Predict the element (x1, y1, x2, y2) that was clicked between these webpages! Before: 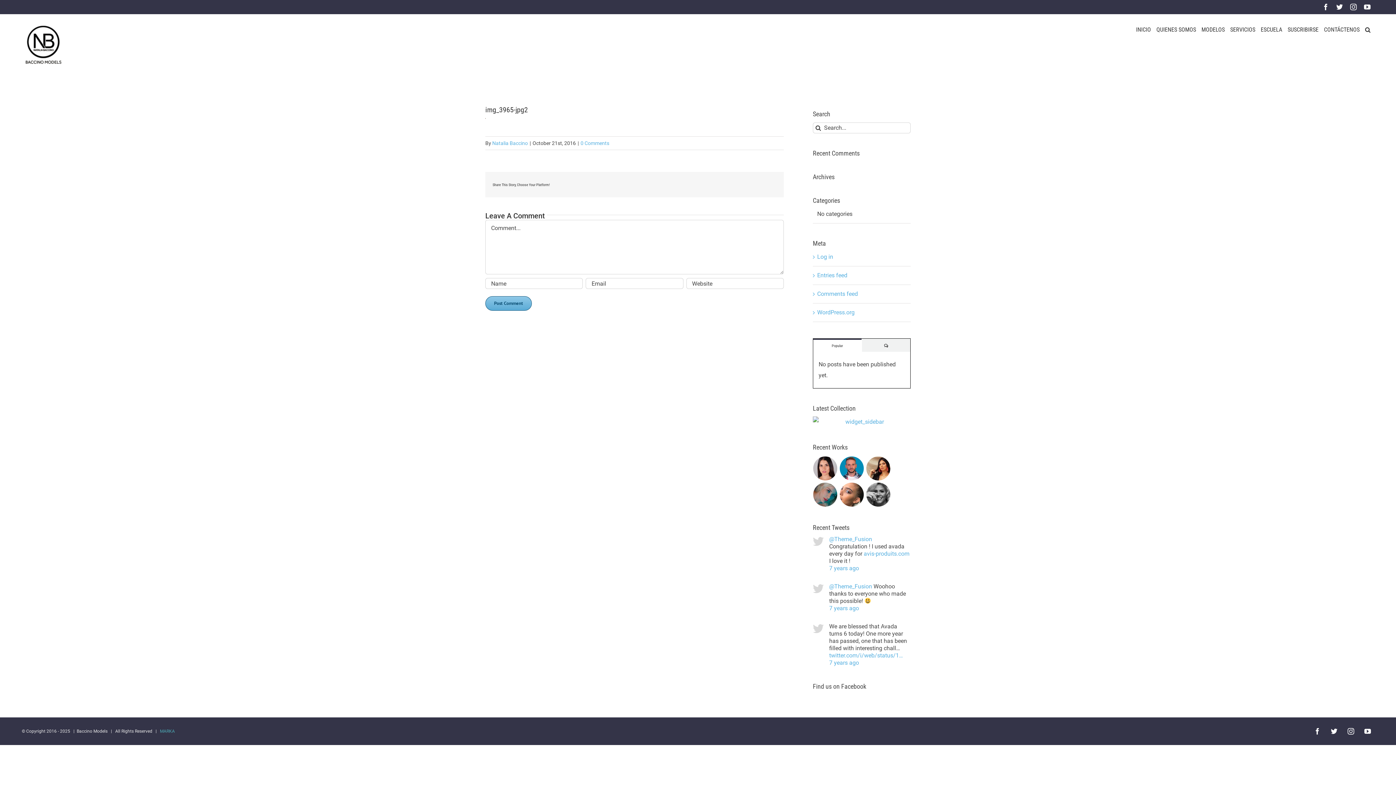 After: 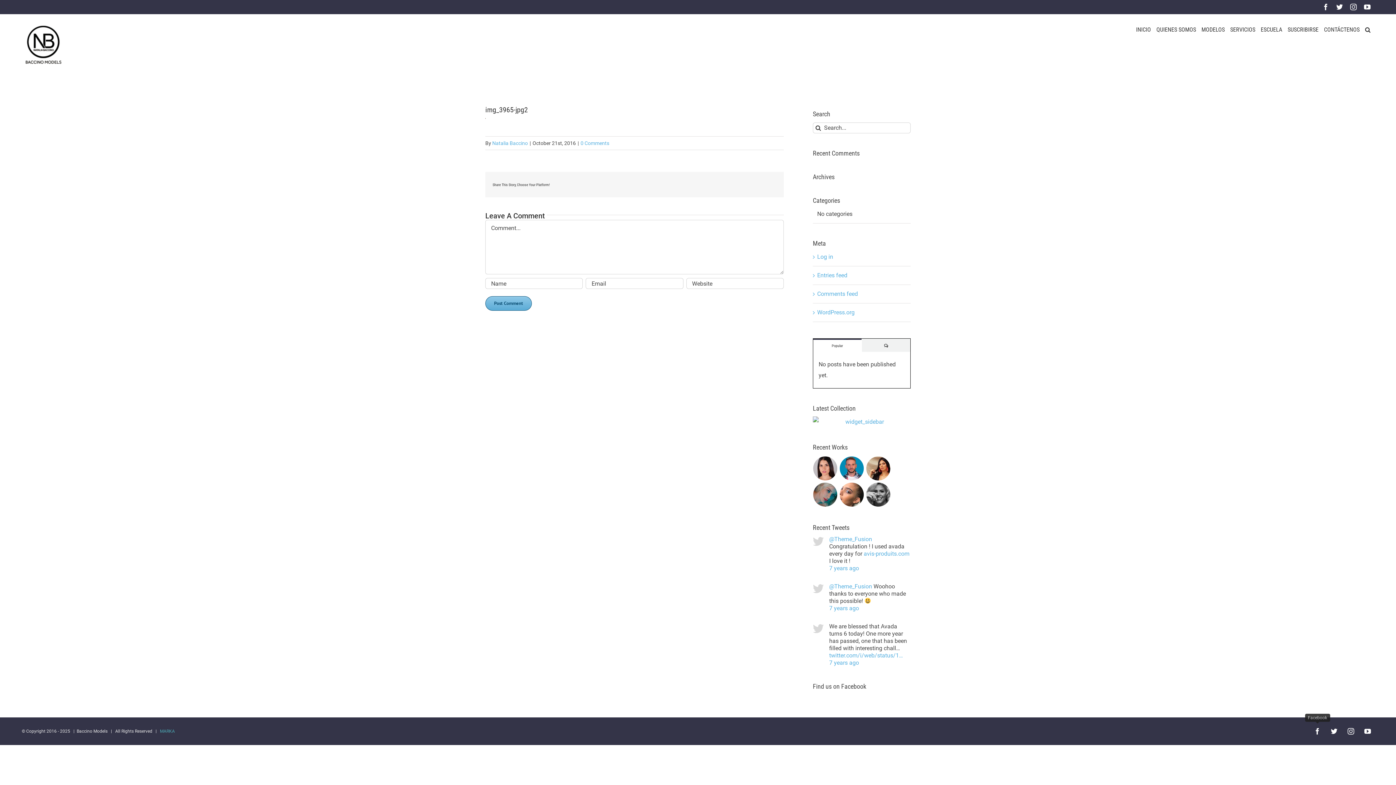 Action: label: Facebook bbox: (1311, 725, 1324, 738)